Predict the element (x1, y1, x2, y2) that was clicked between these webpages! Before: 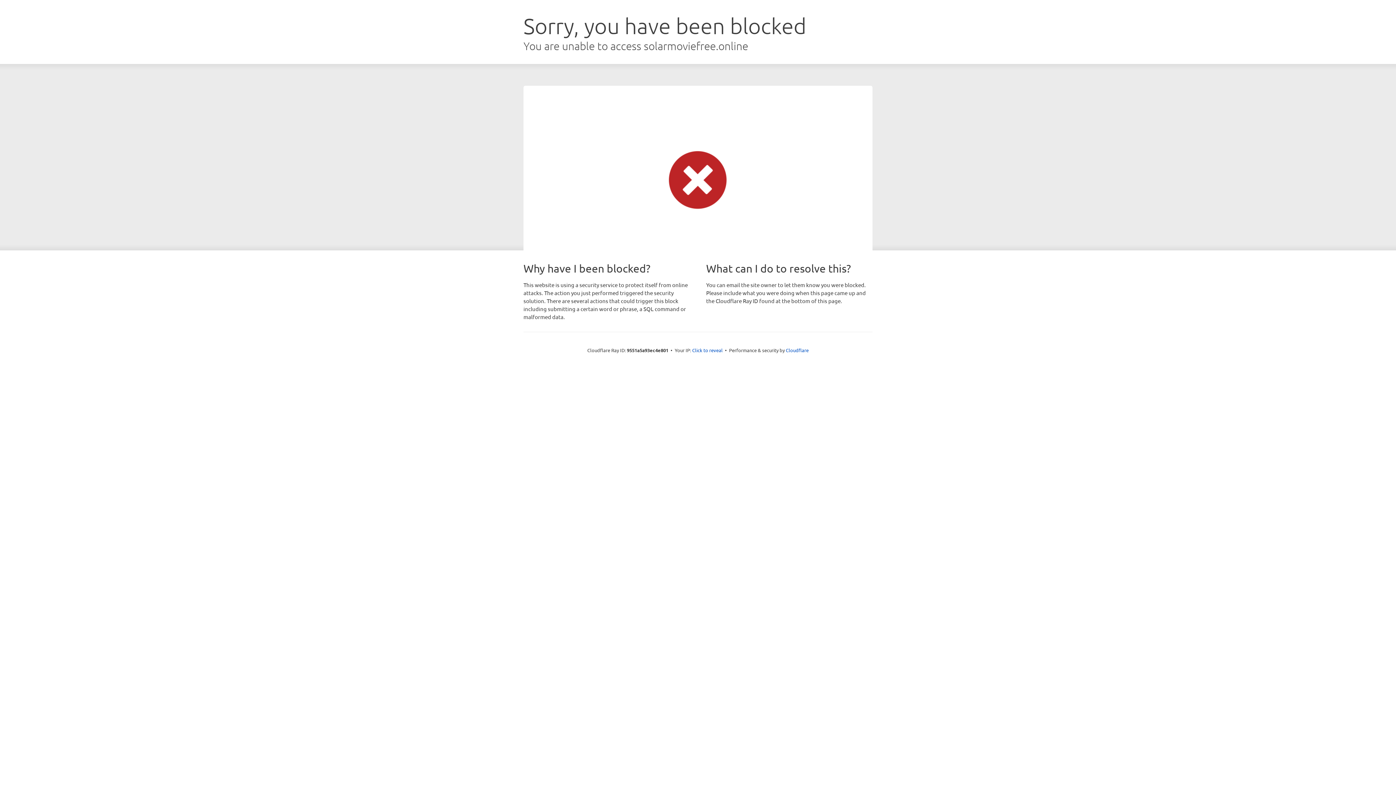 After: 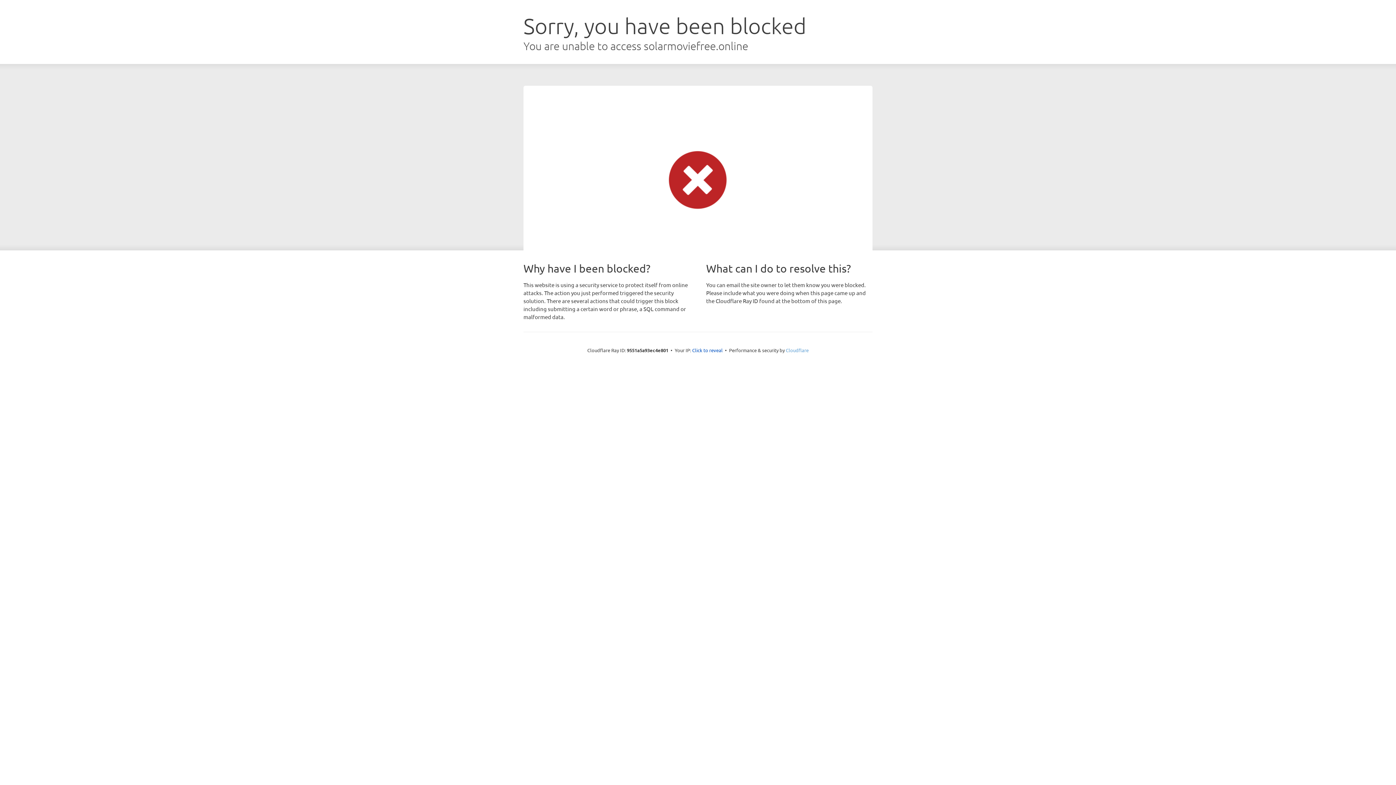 Action: label: Cloudflare bbox: (786, 347, 808, 353)